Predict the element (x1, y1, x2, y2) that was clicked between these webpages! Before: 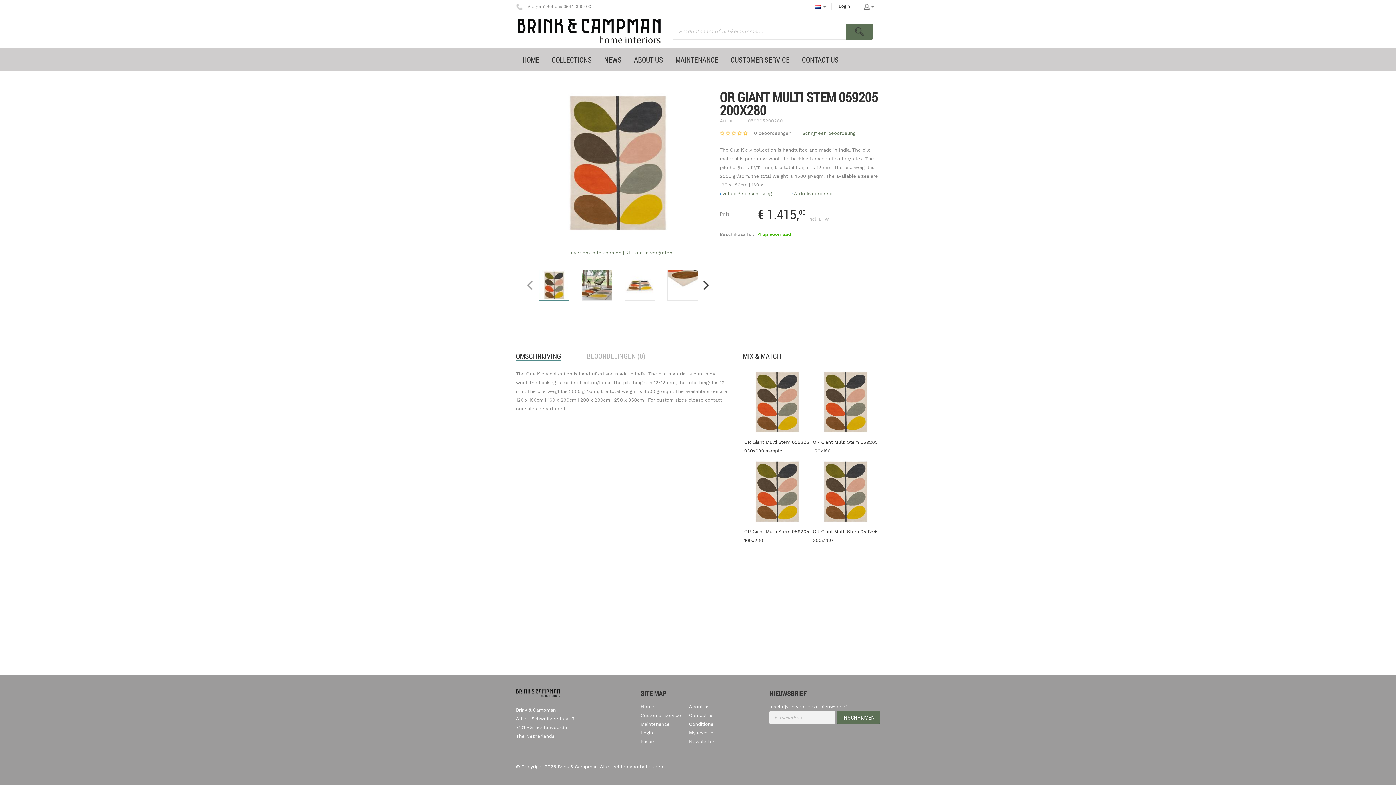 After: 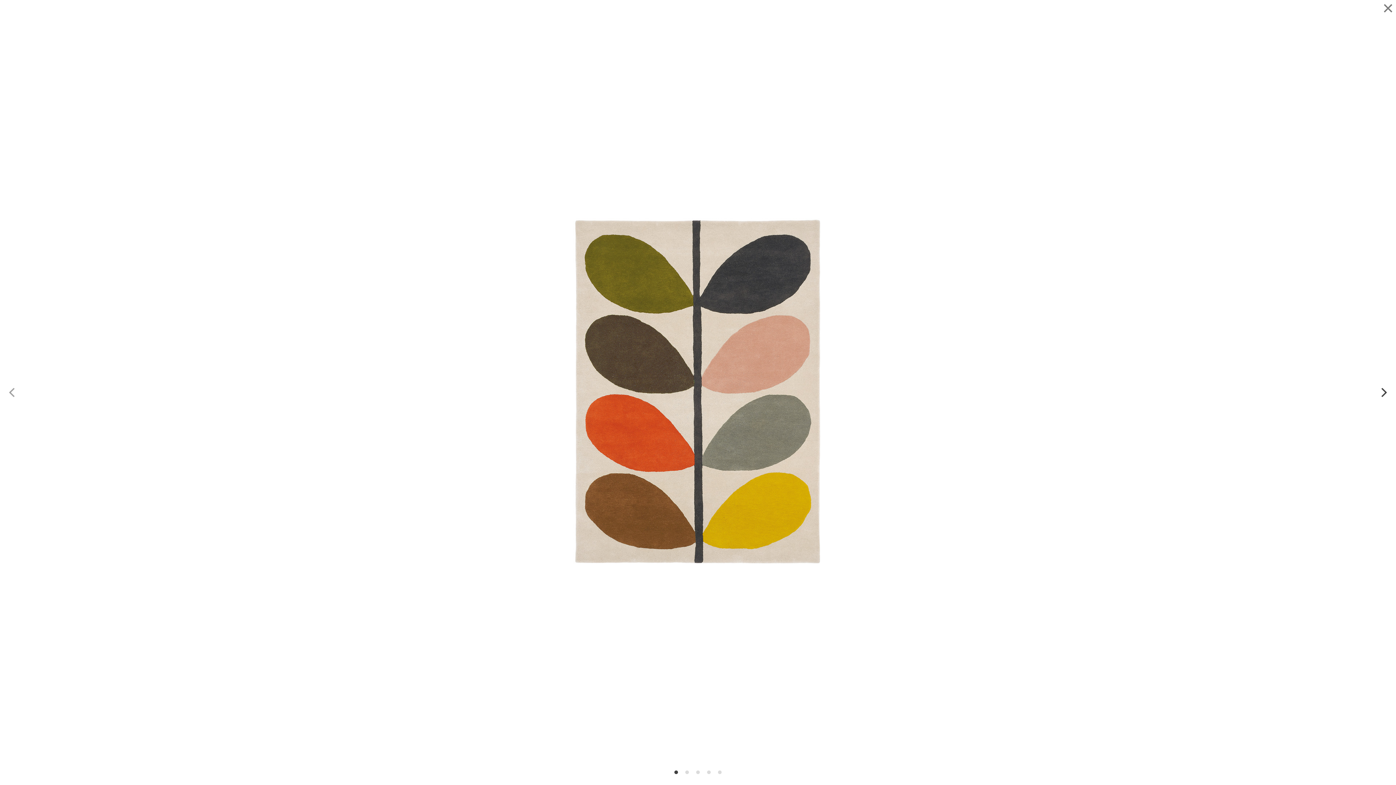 Action: label: Hover om in te zoomen | Klik om te vergroten bbox: (563, 250, 672, 255)